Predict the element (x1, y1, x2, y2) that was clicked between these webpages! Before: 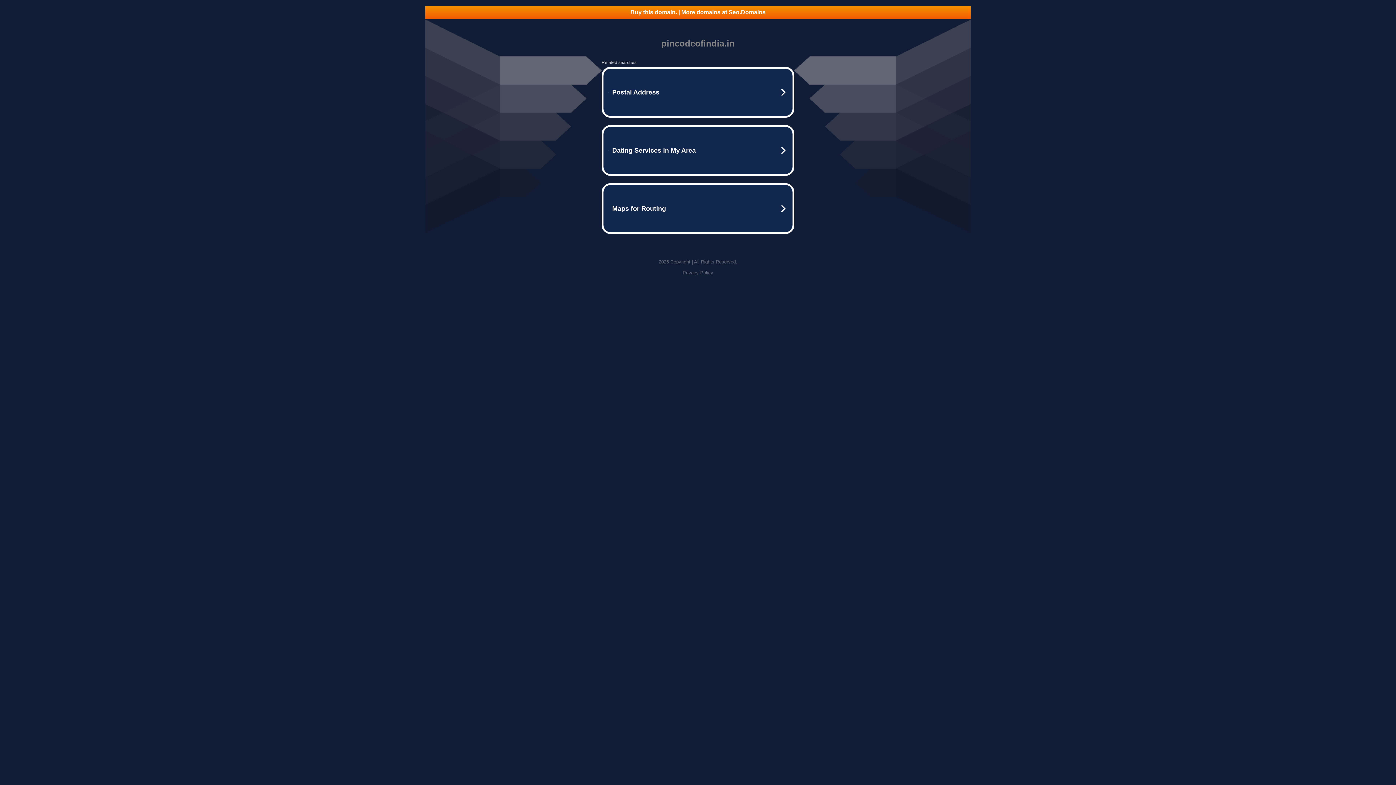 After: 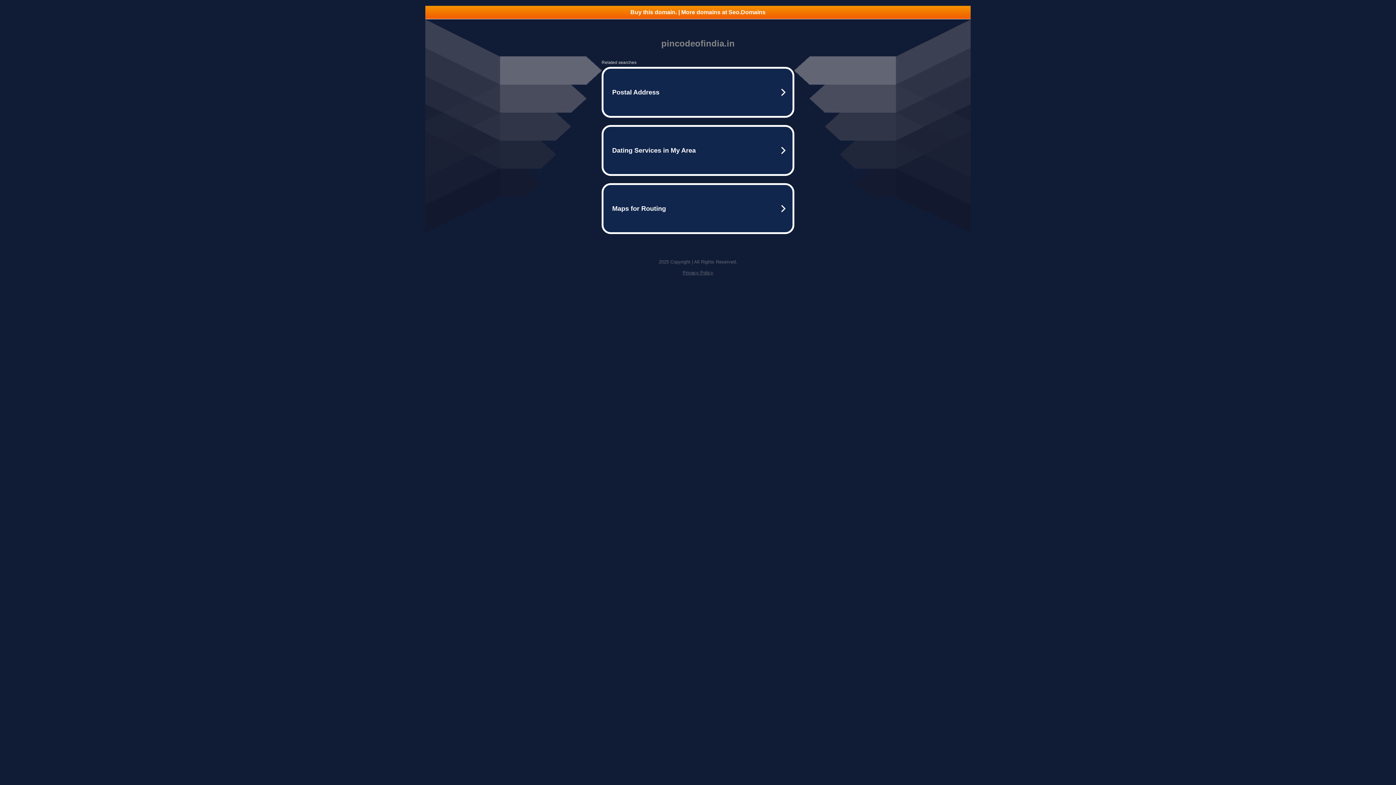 Action: bbox: (425, 5, 970, 18) label: Buy this domain. | More domains at Seo.Domains